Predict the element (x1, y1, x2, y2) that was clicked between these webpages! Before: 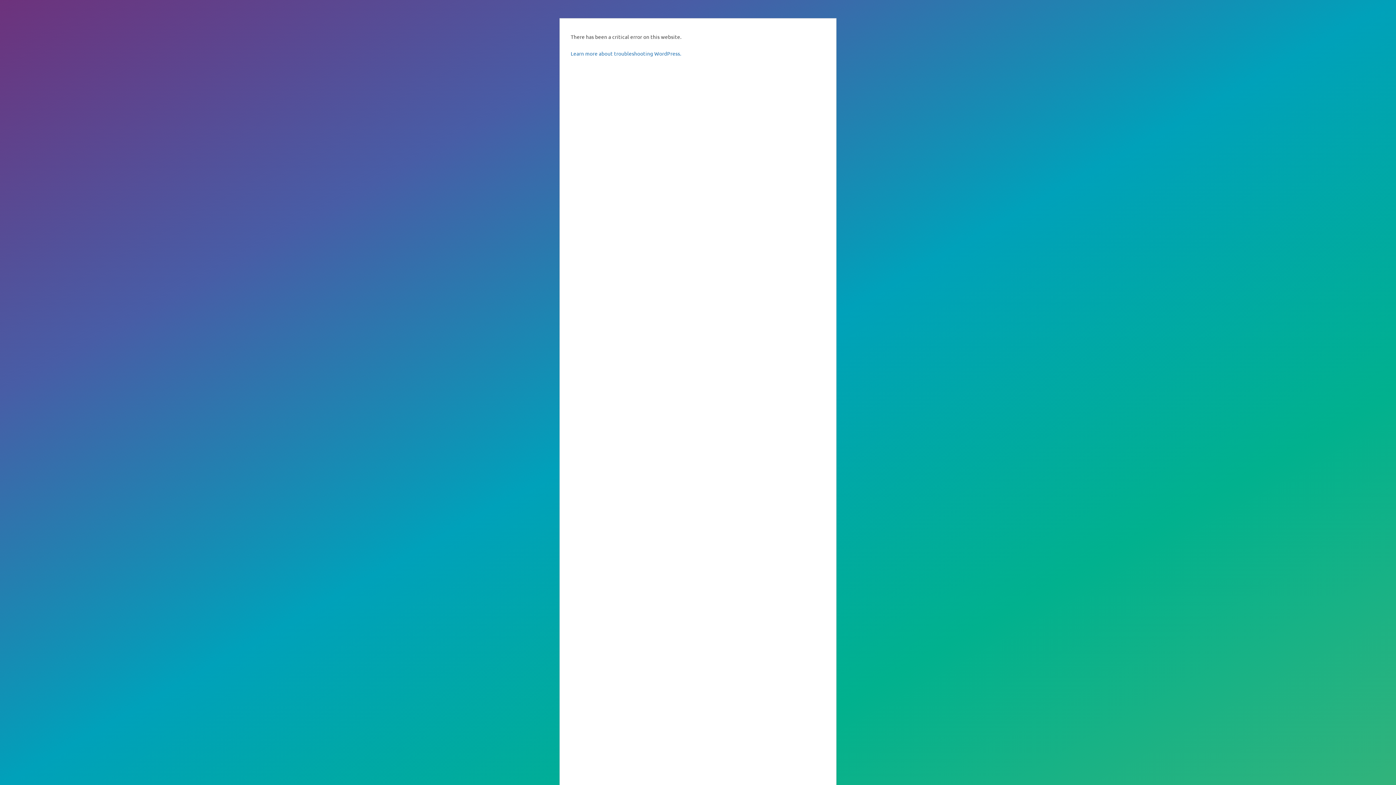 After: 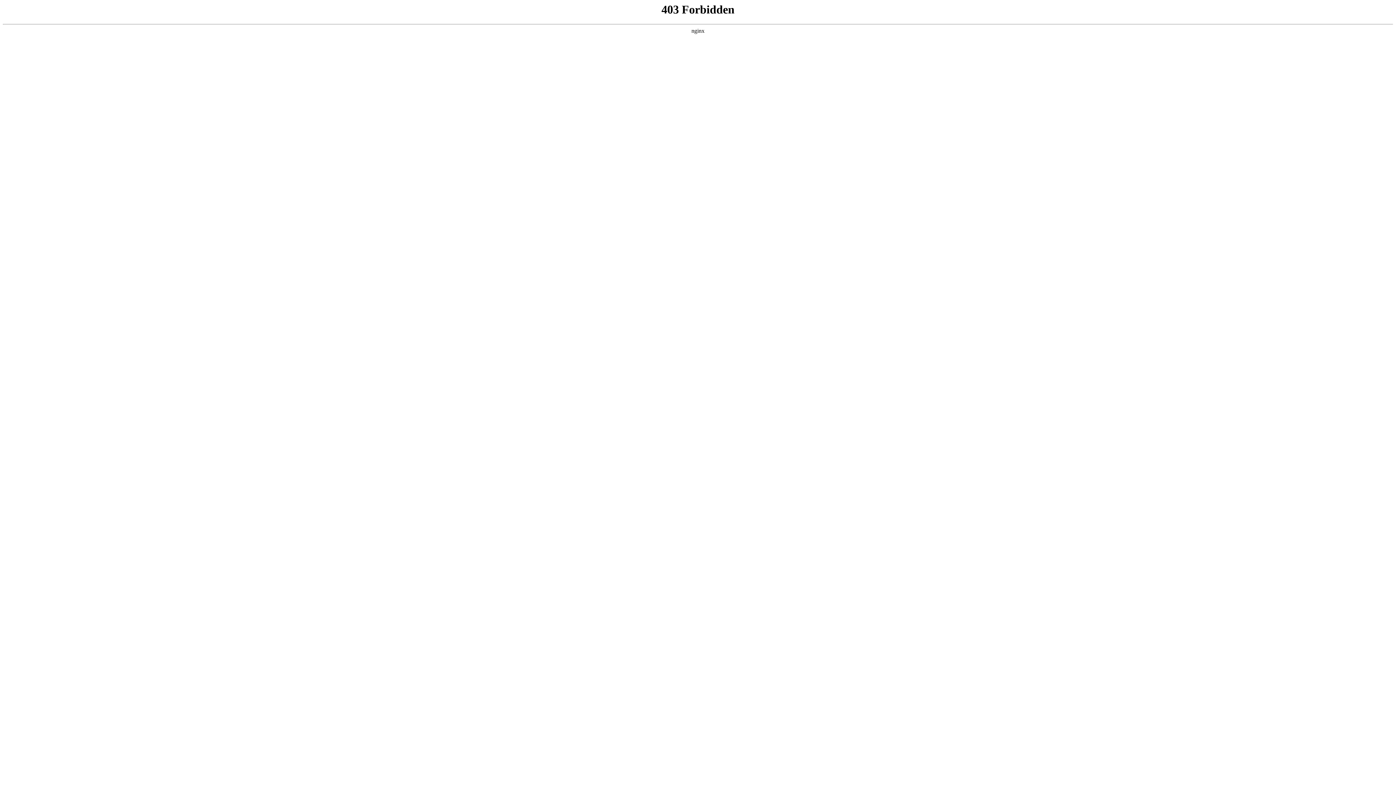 Action: label: Learn more about troubleshooting WordPress. bbox: (570, 50, 681, 56)